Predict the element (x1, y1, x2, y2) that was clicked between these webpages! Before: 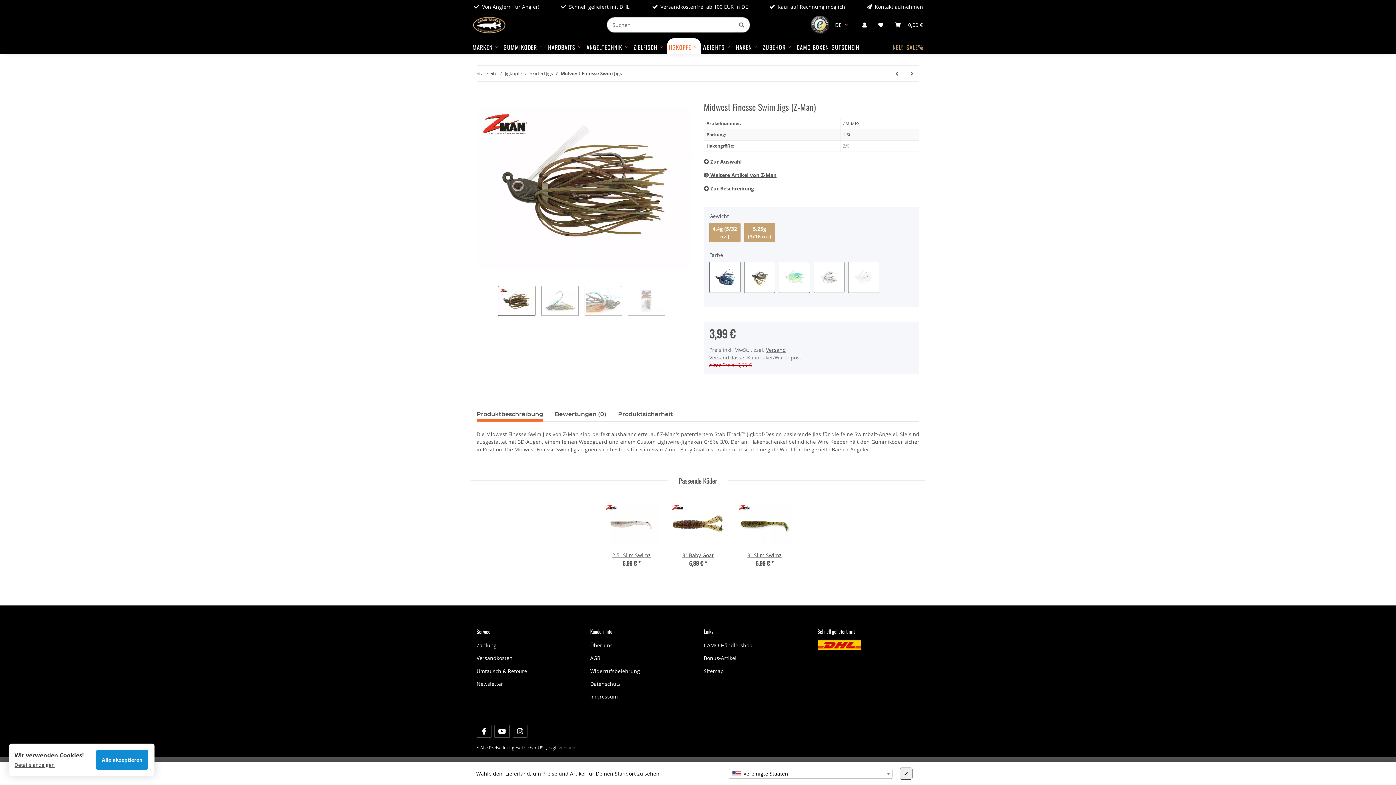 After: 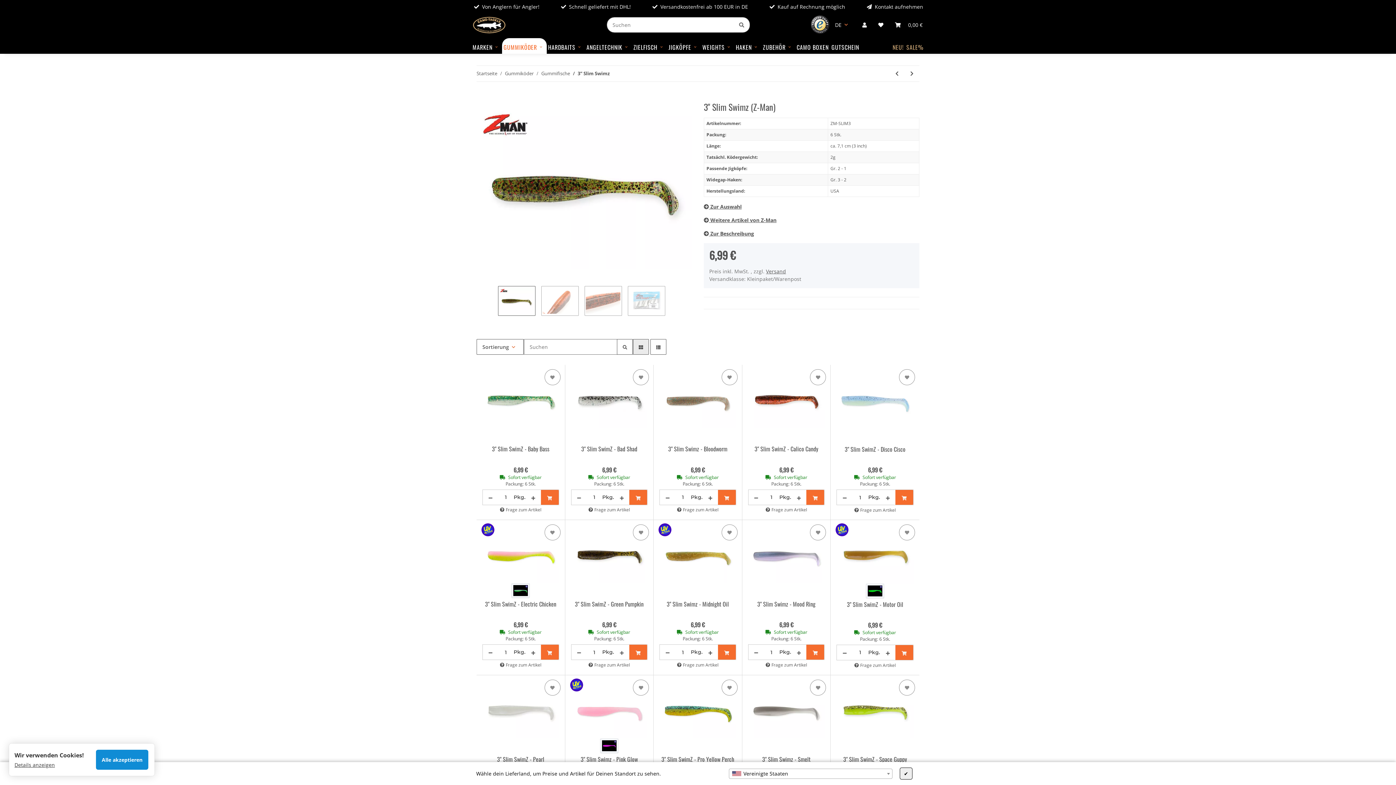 Action: bbox: (737, 551, 792, 559) label: 3" Slim Swimz